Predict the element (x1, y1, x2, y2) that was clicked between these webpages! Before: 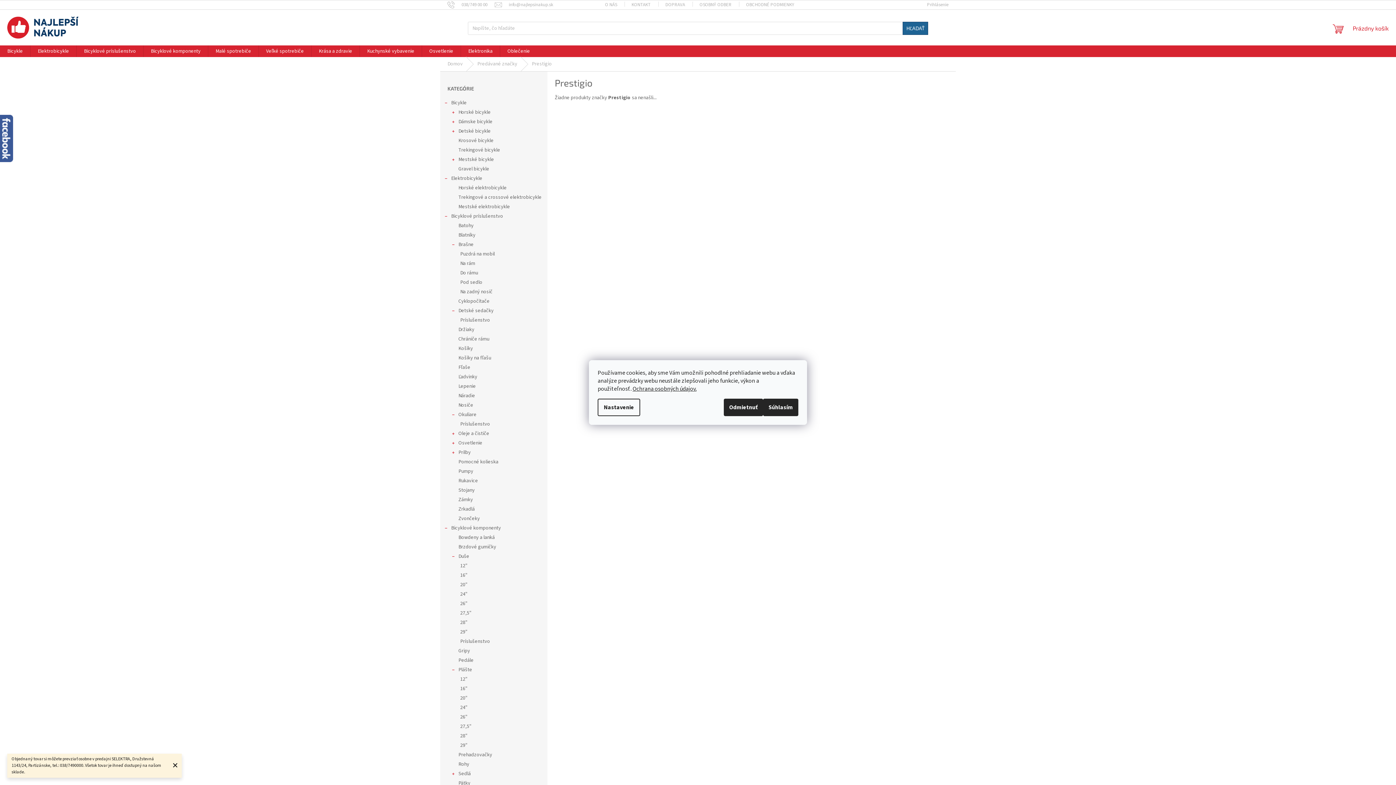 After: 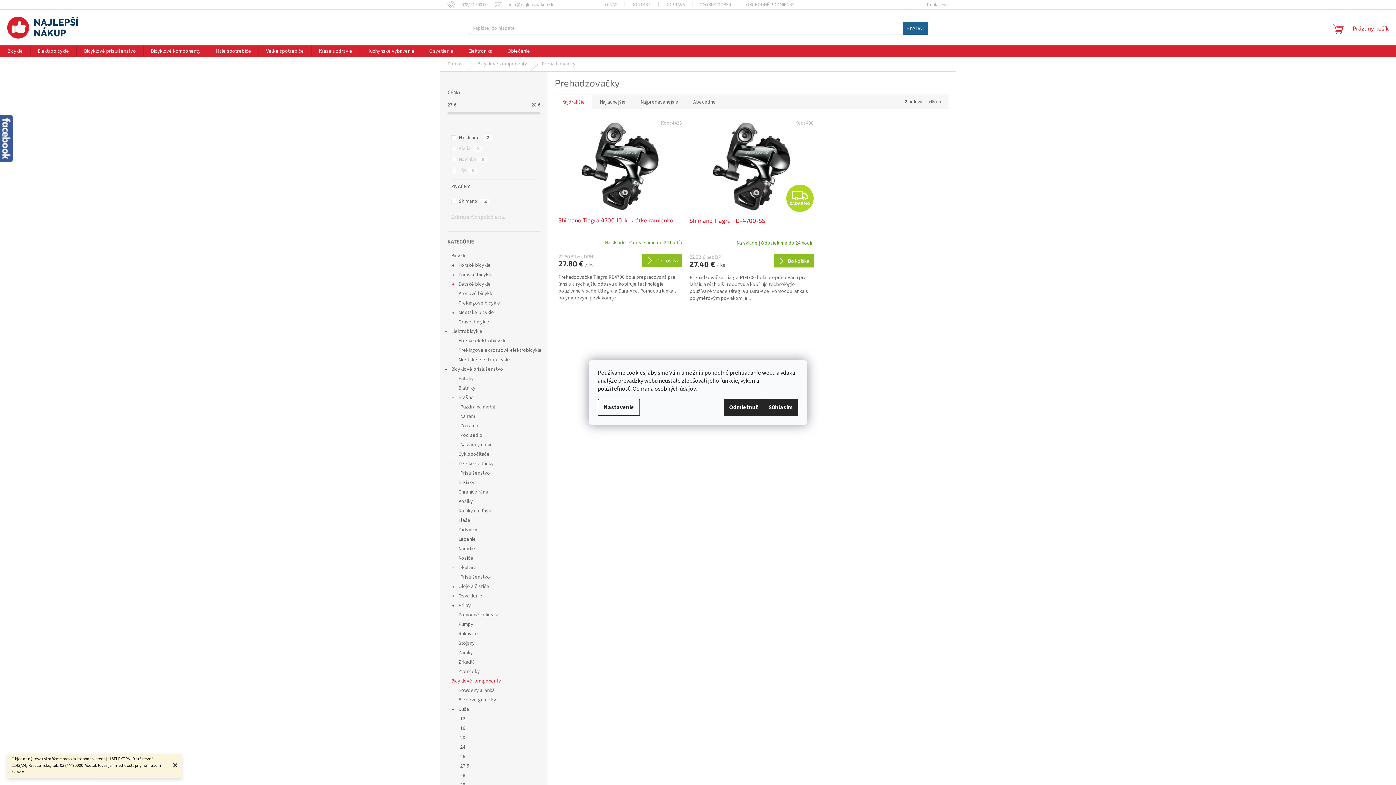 Action: label: Prehadzovačky bbox: (440, 750, 547, 760)